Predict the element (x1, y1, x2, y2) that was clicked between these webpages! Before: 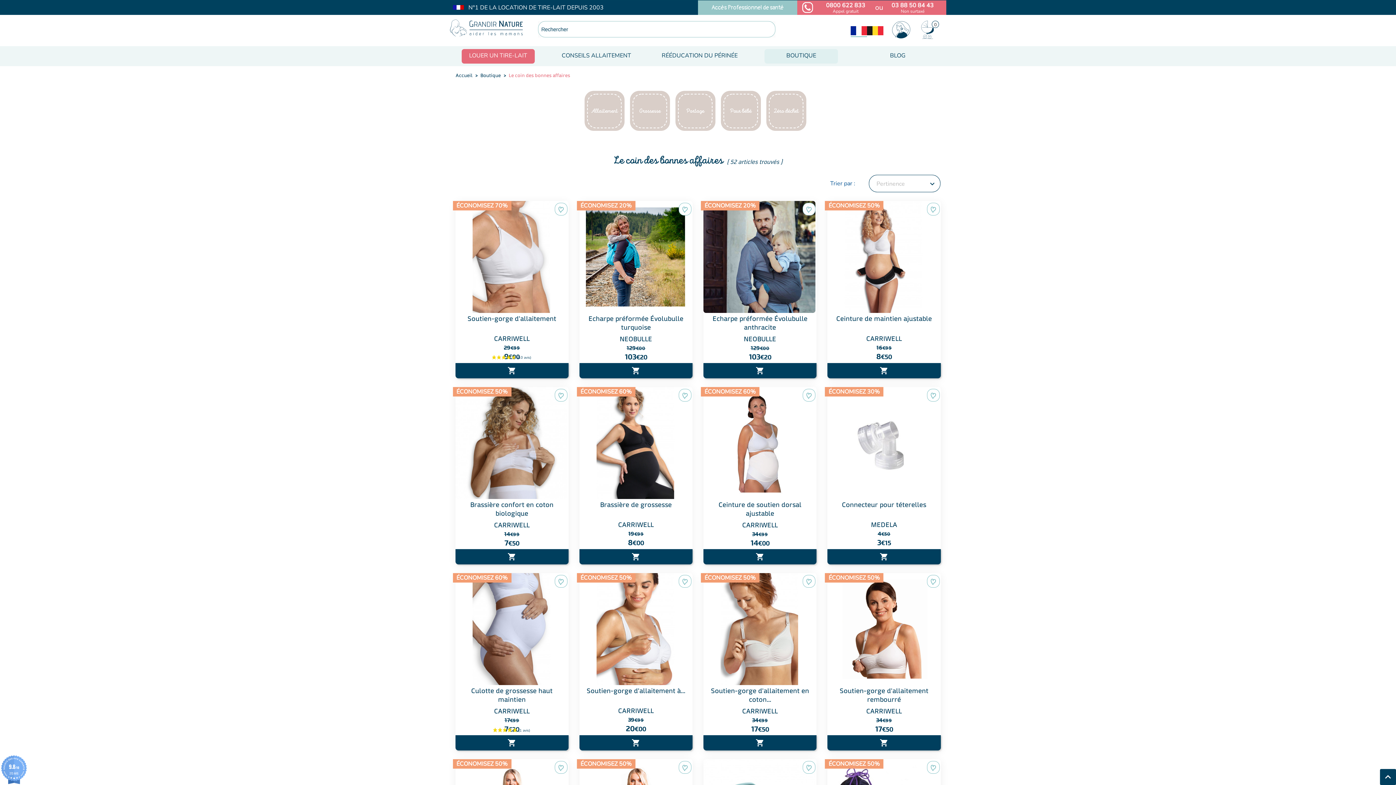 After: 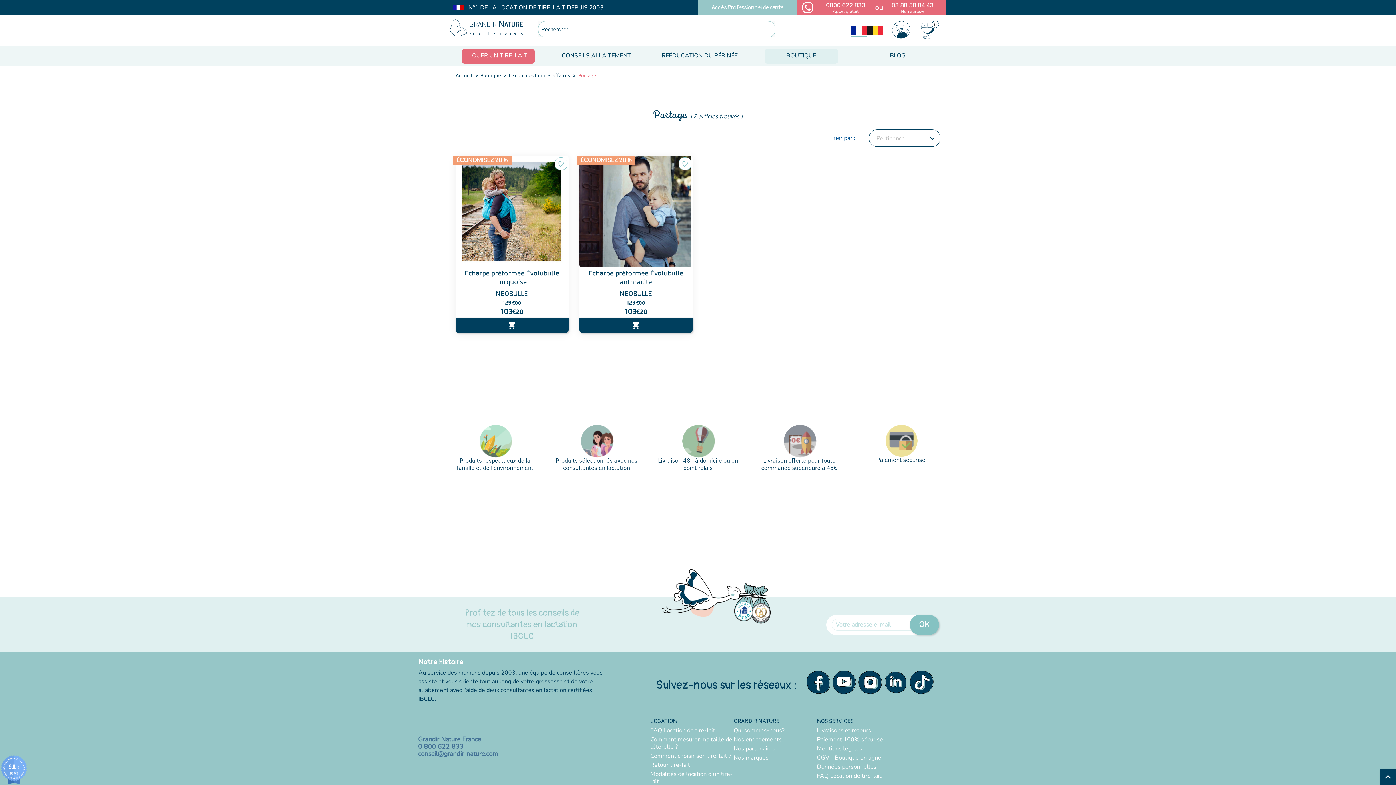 Action: label: Portage bbox: (686, 94, 704, 127)